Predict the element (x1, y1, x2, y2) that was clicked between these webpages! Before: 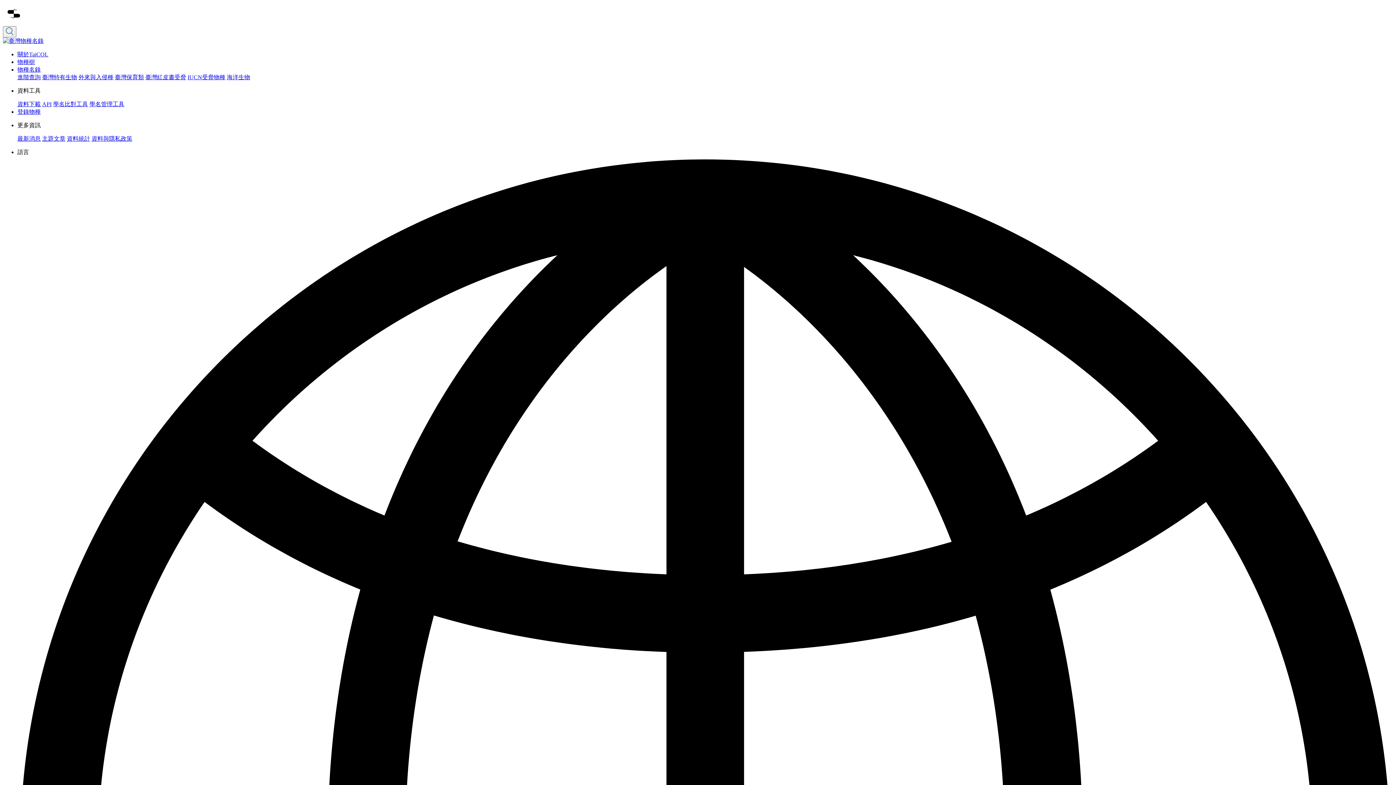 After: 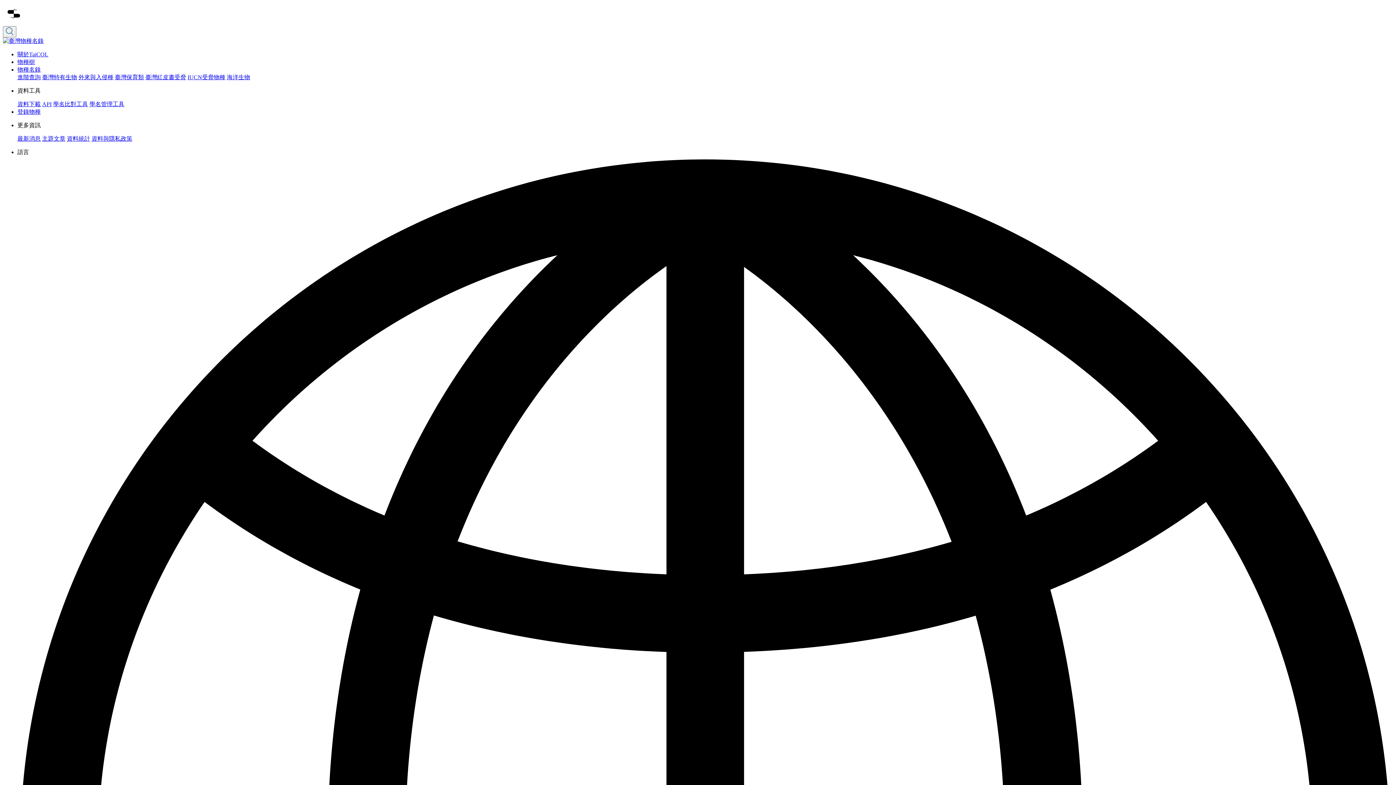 Action: label: 學名管理工具 bbox: (89, 100, 124, 107)